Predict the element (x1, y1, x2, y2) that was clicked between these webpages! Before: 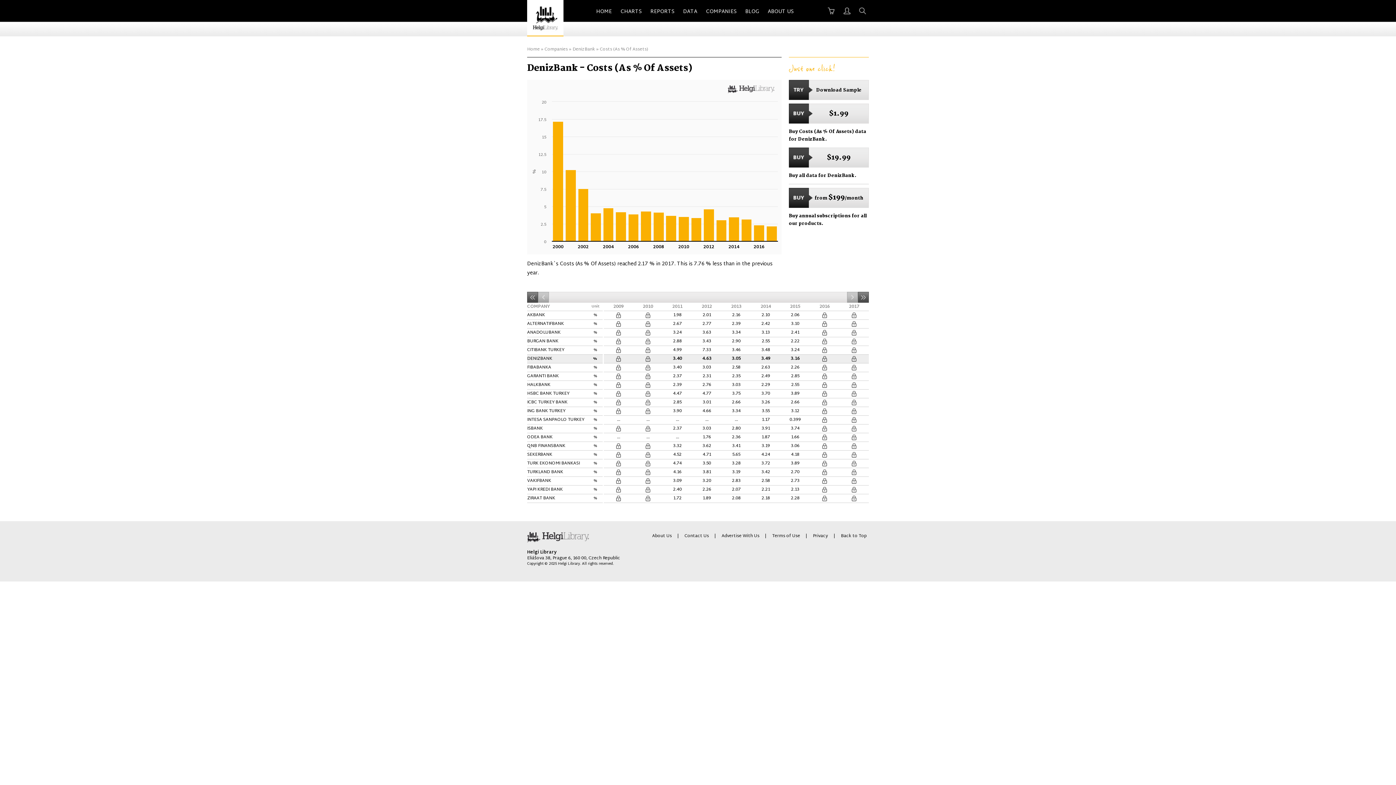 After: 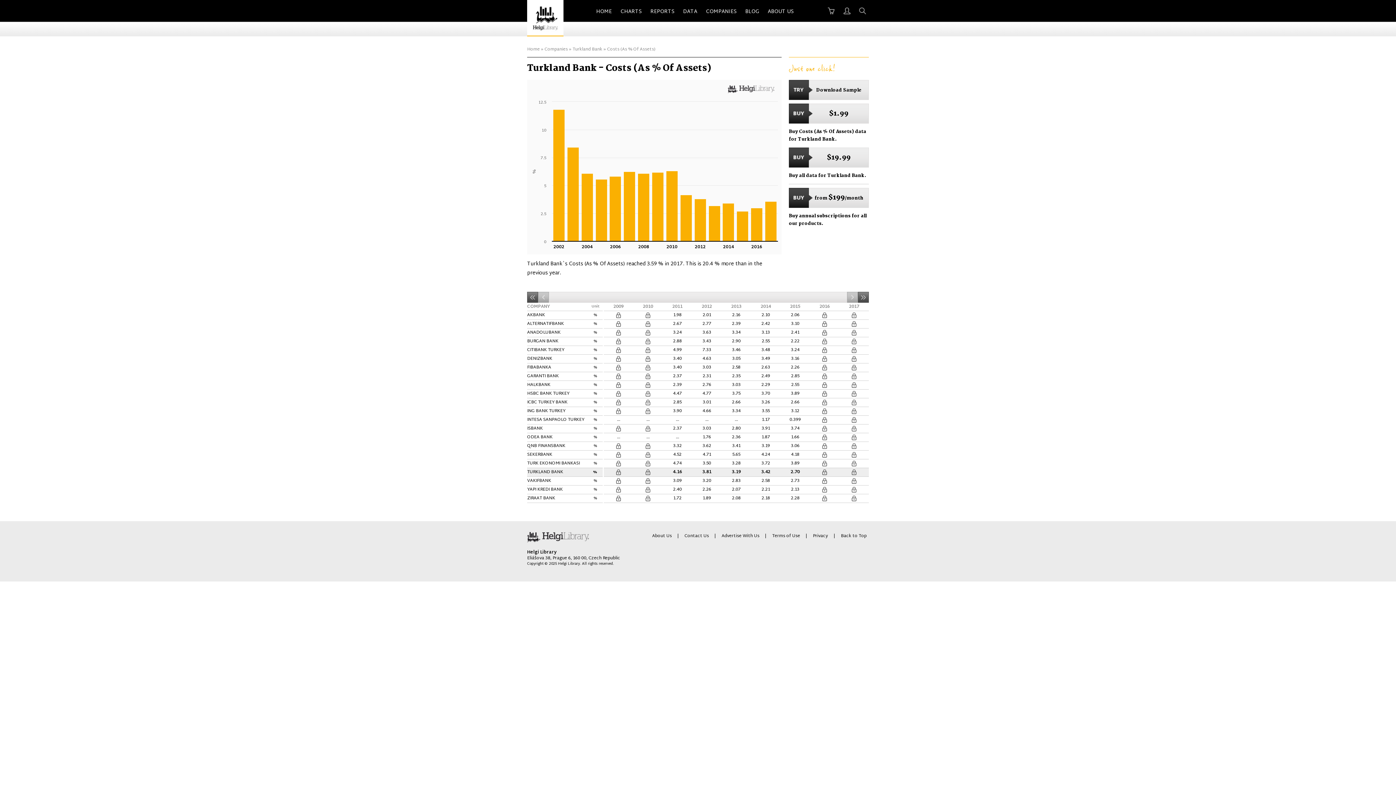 Action: label: TURKLAND BANK bbox: (527, 468, 563, 476)